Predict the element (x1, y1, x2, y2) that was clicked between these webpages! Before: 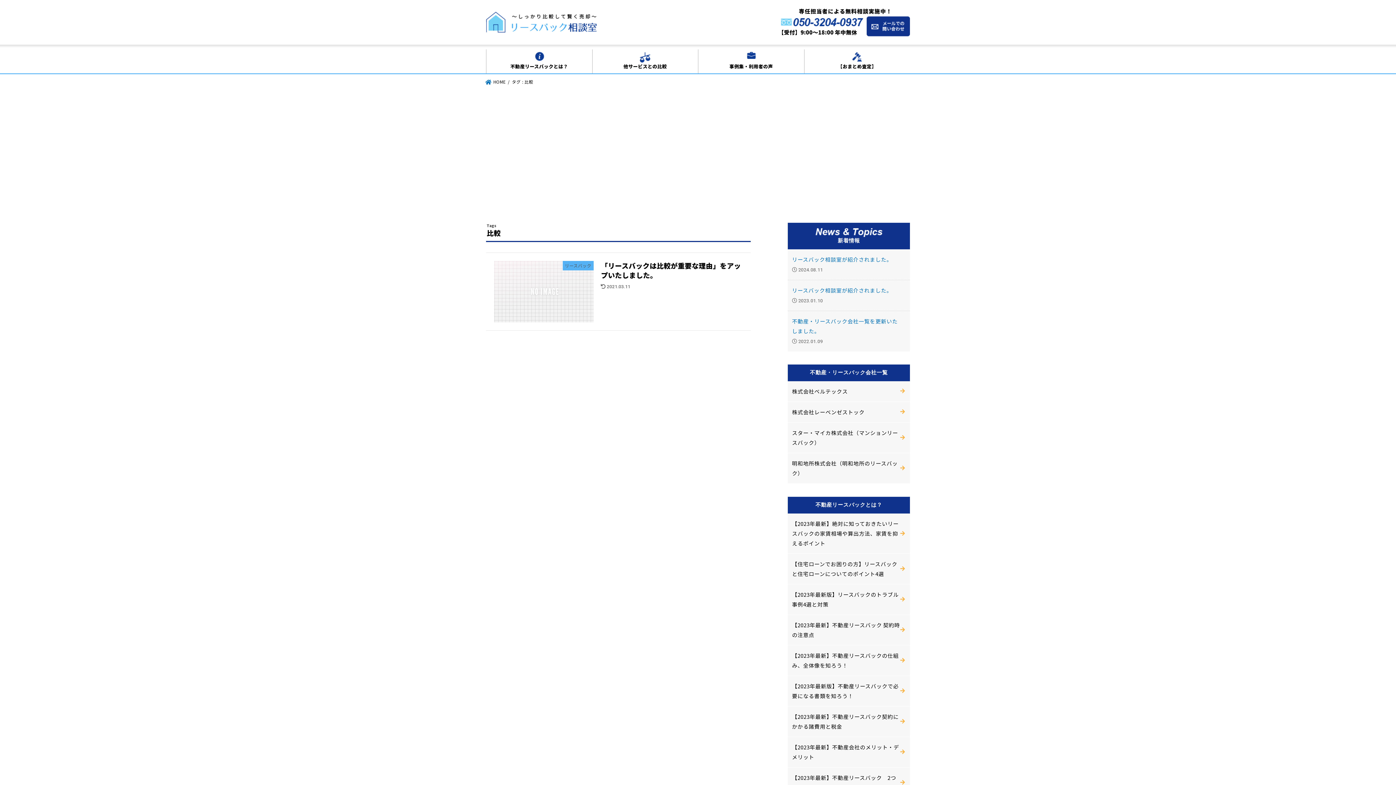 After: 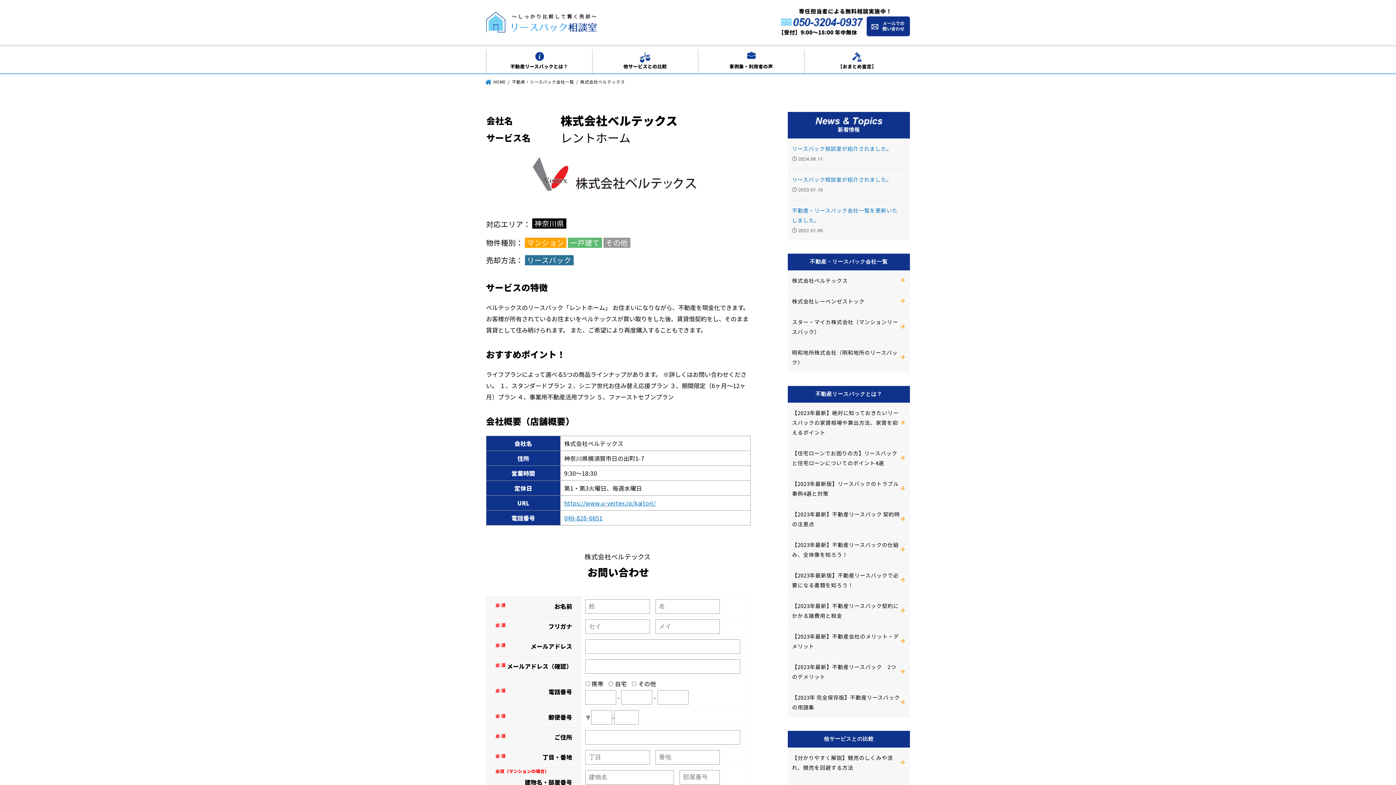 Action: bbox: (790, 381, 907, 401) label: 株式会社ベルテックス